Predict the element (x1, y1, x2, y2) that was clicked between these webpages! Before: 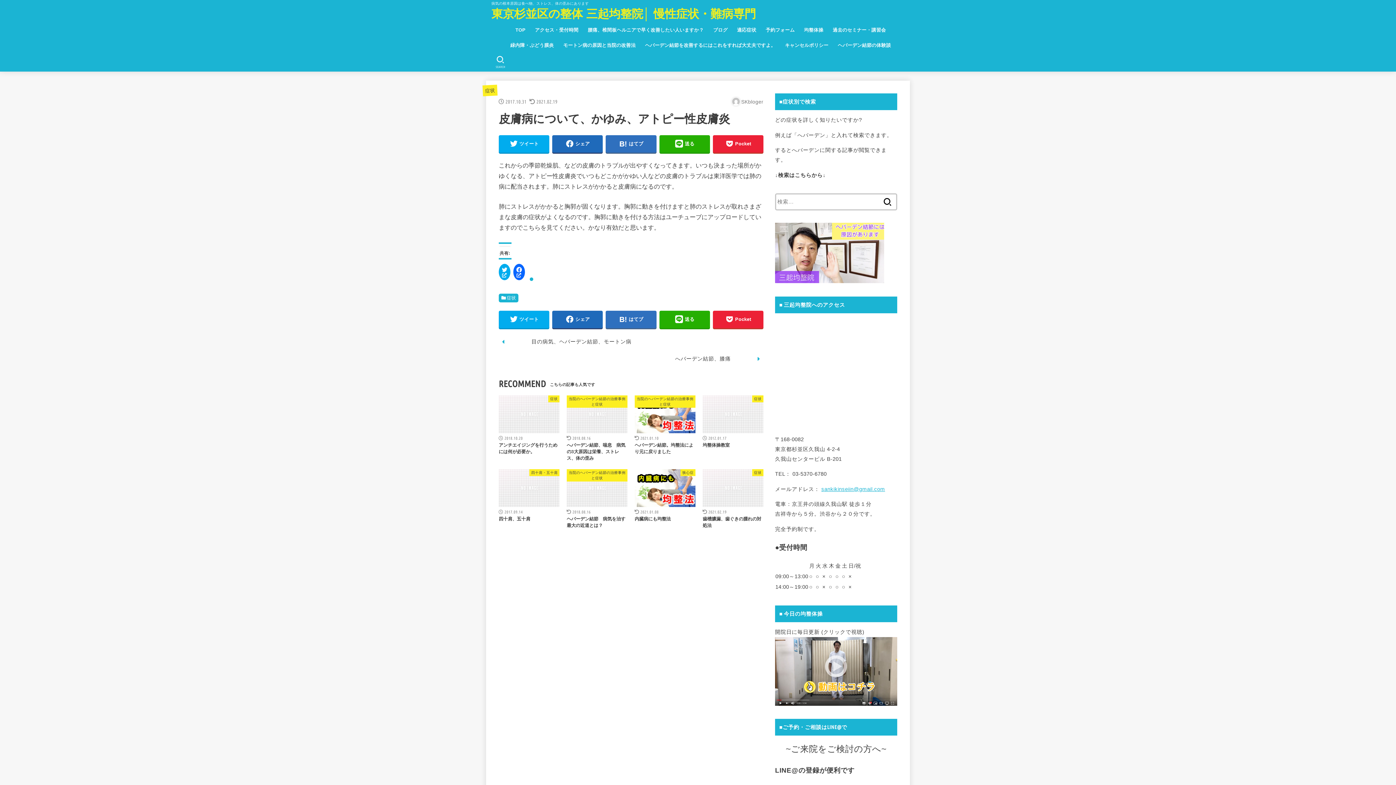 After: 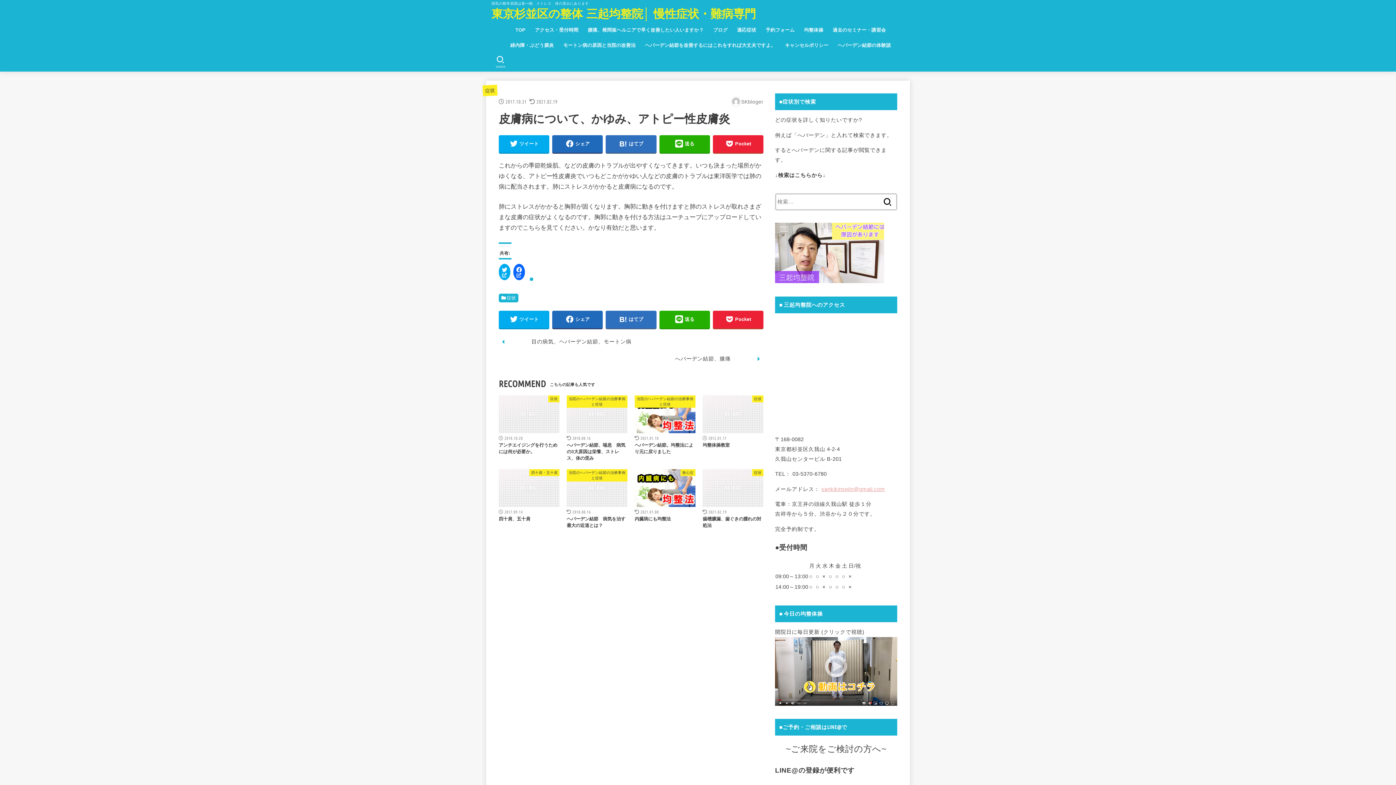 Action: bbox: (821, 486, 885, 492) label: sankikinseiin@gmail.com